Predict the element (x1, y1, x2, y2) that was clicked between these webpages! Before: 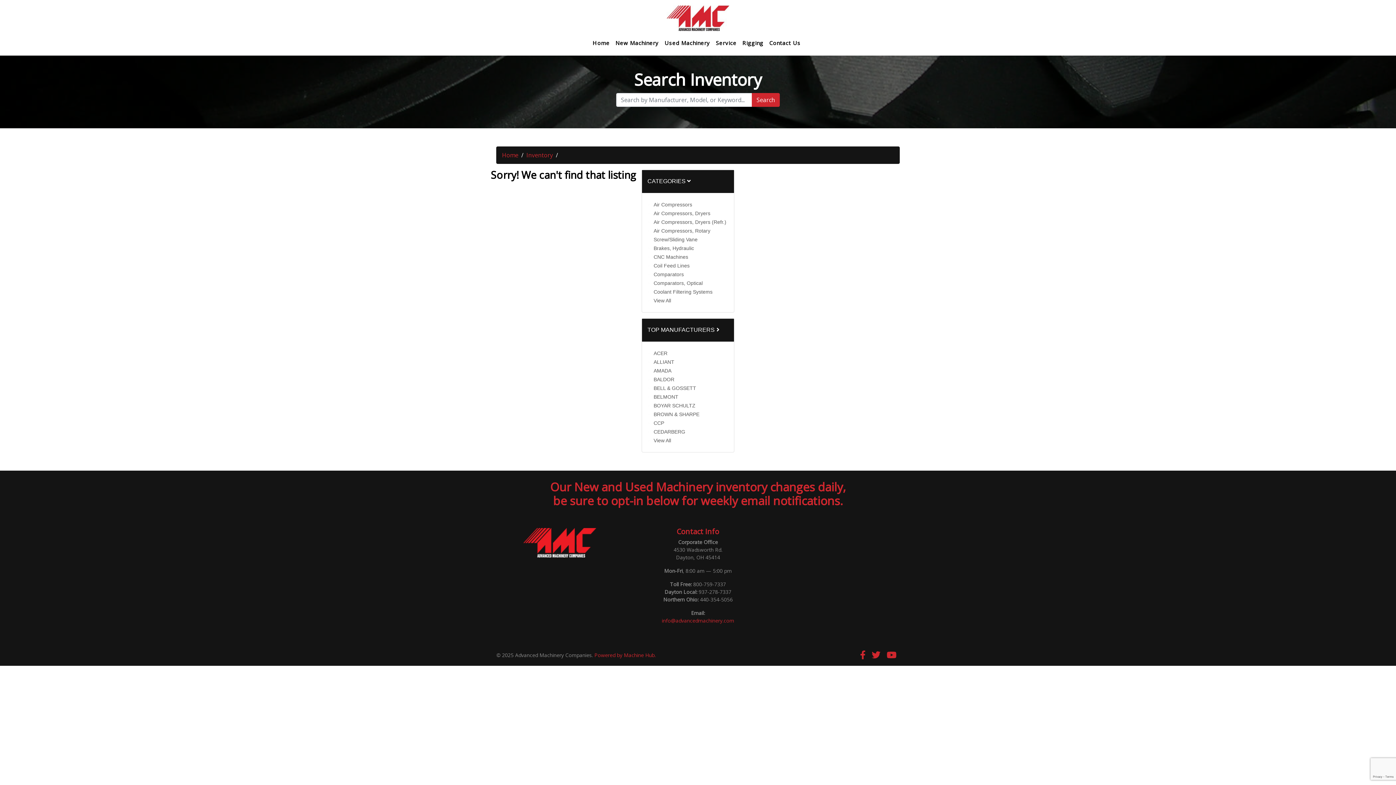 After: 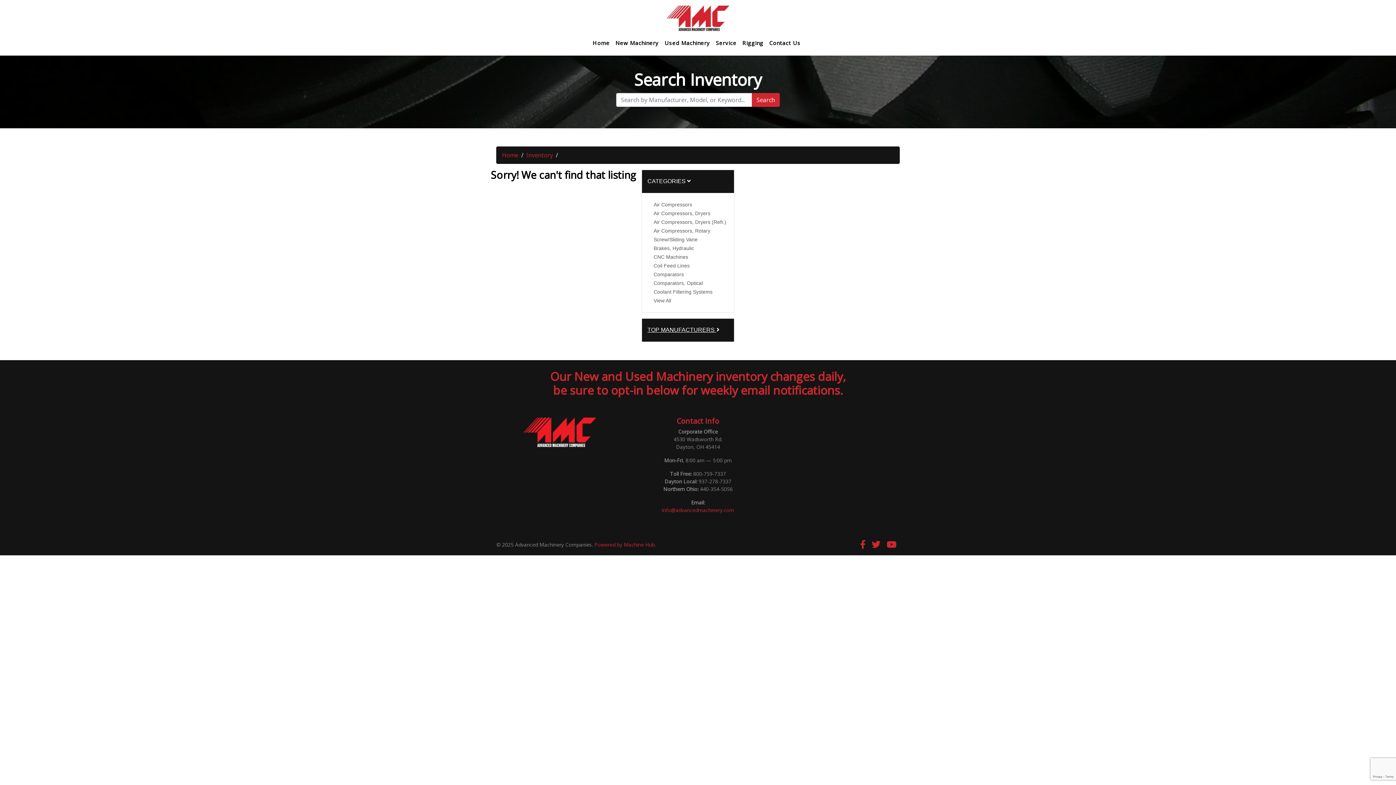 Action: label: TOP MANUFACTURERS  bbox: (642, 323, 724, 337)